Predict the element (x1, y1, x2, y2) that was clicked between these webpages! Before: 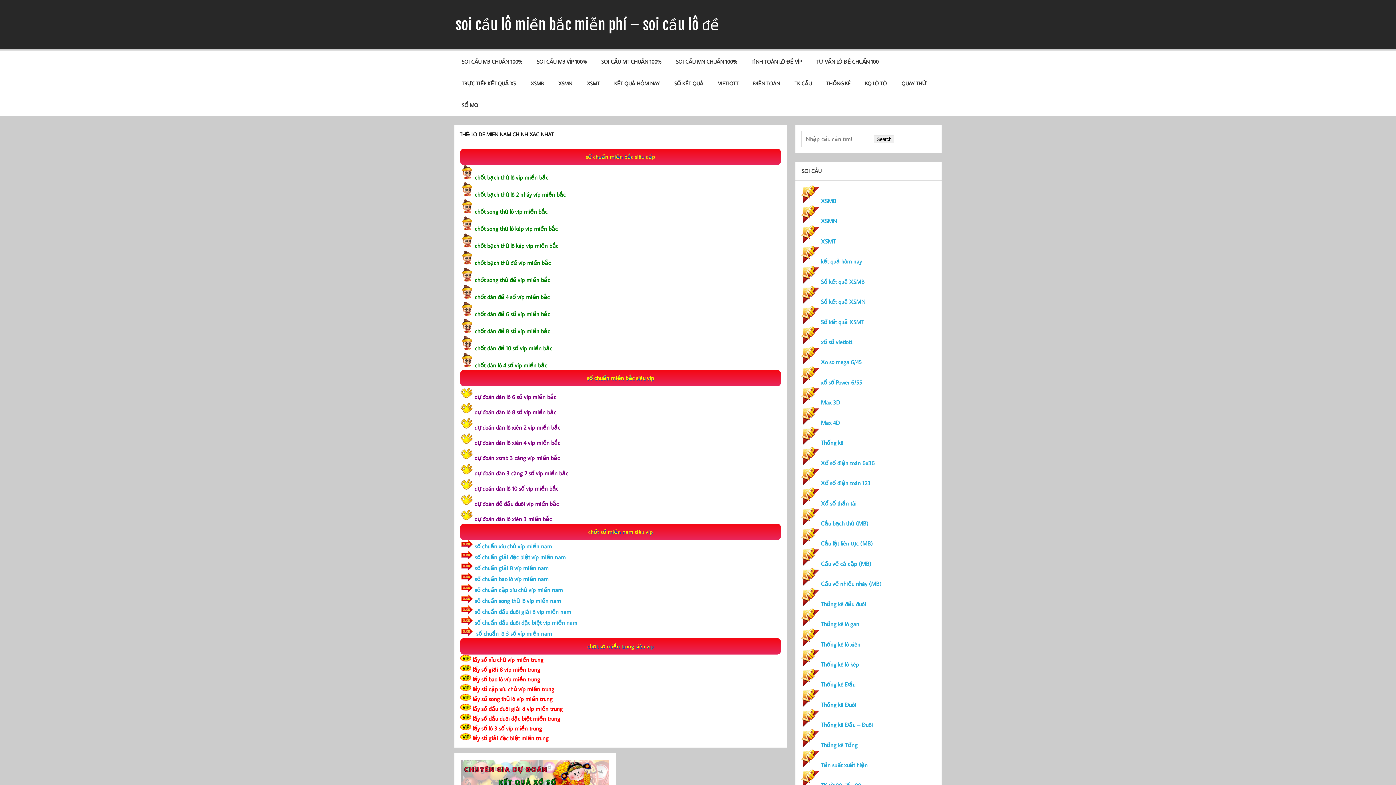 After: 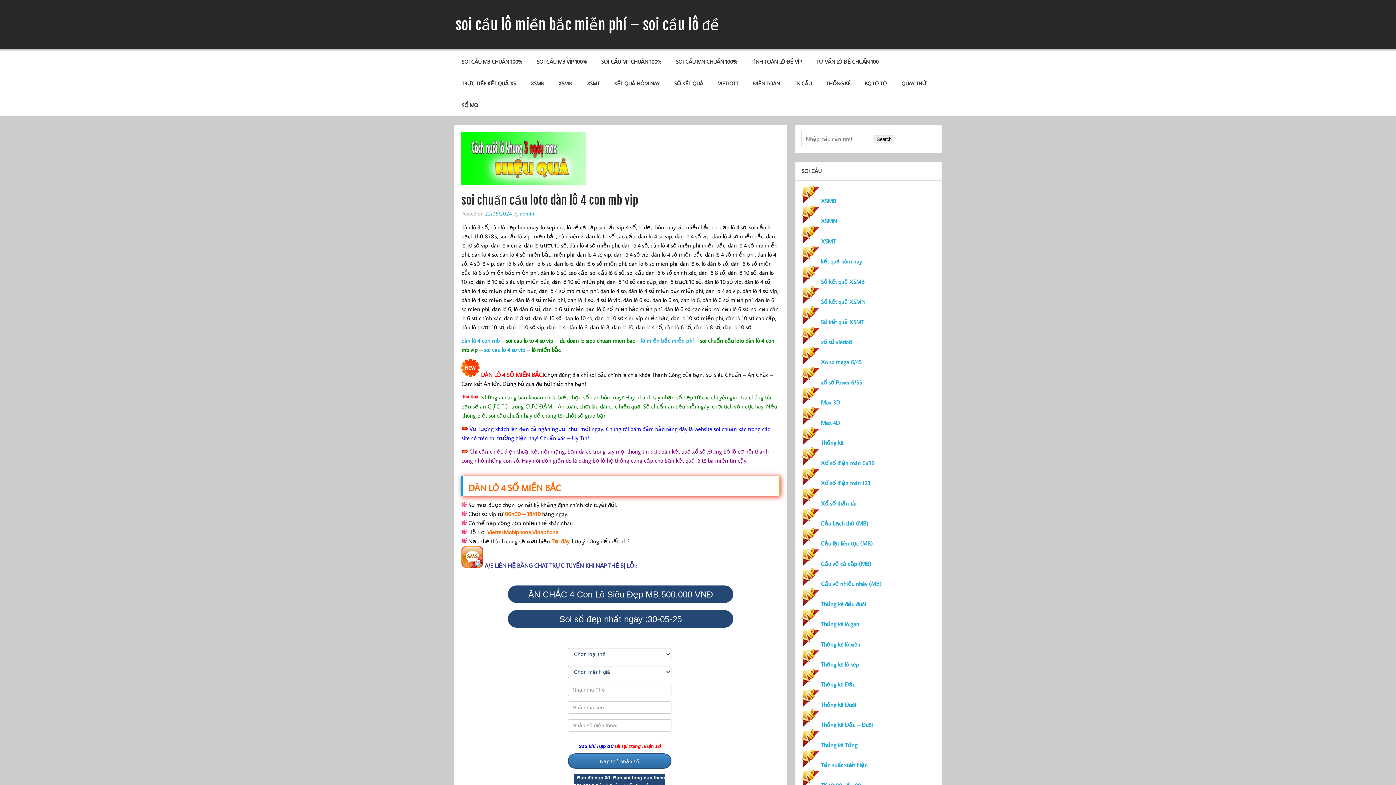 Action: bbox: (474, 361, 547, 369) label: chốt dàn lô 4 số víp miền bắc